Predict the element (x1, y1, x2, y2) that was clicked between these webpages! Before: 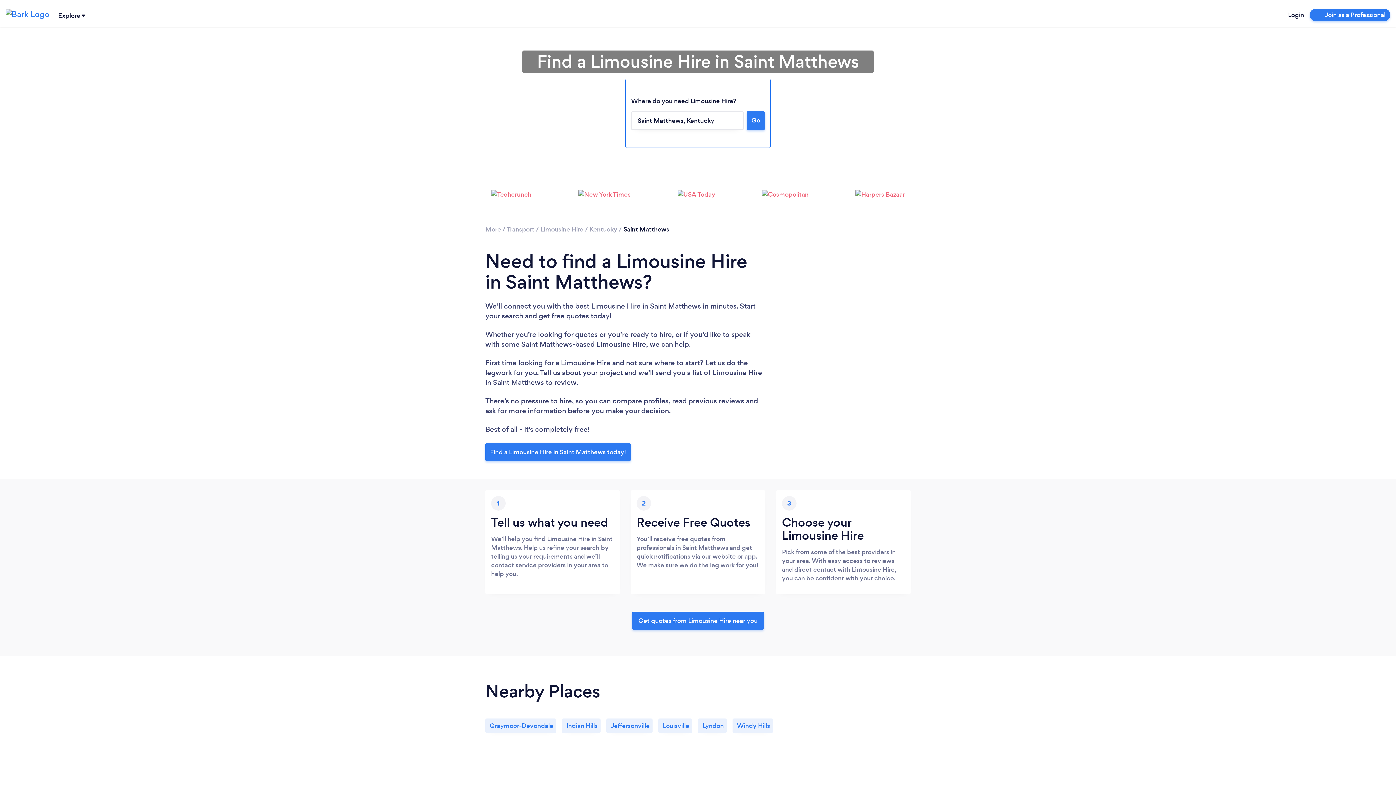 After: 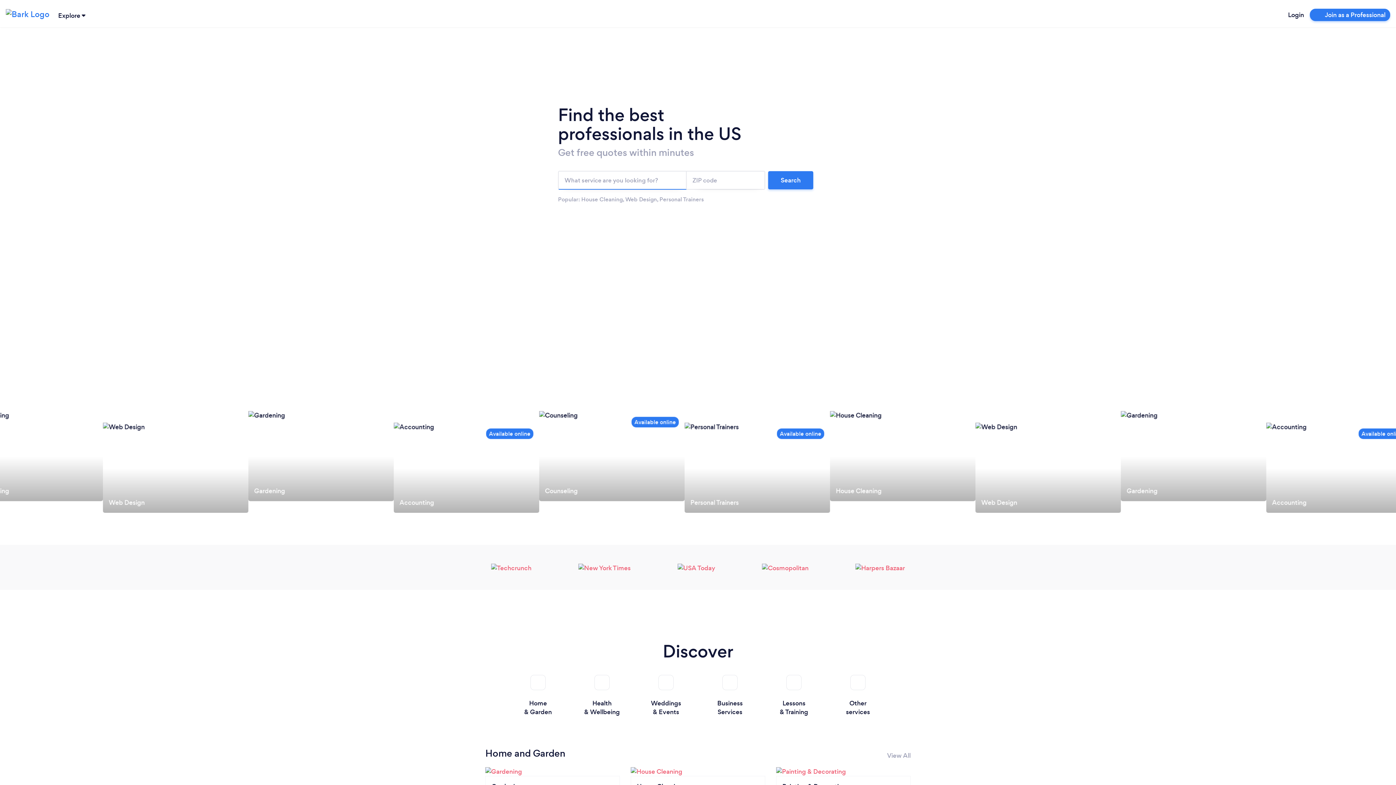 Action: bbox: (5, 4, 49, 22)